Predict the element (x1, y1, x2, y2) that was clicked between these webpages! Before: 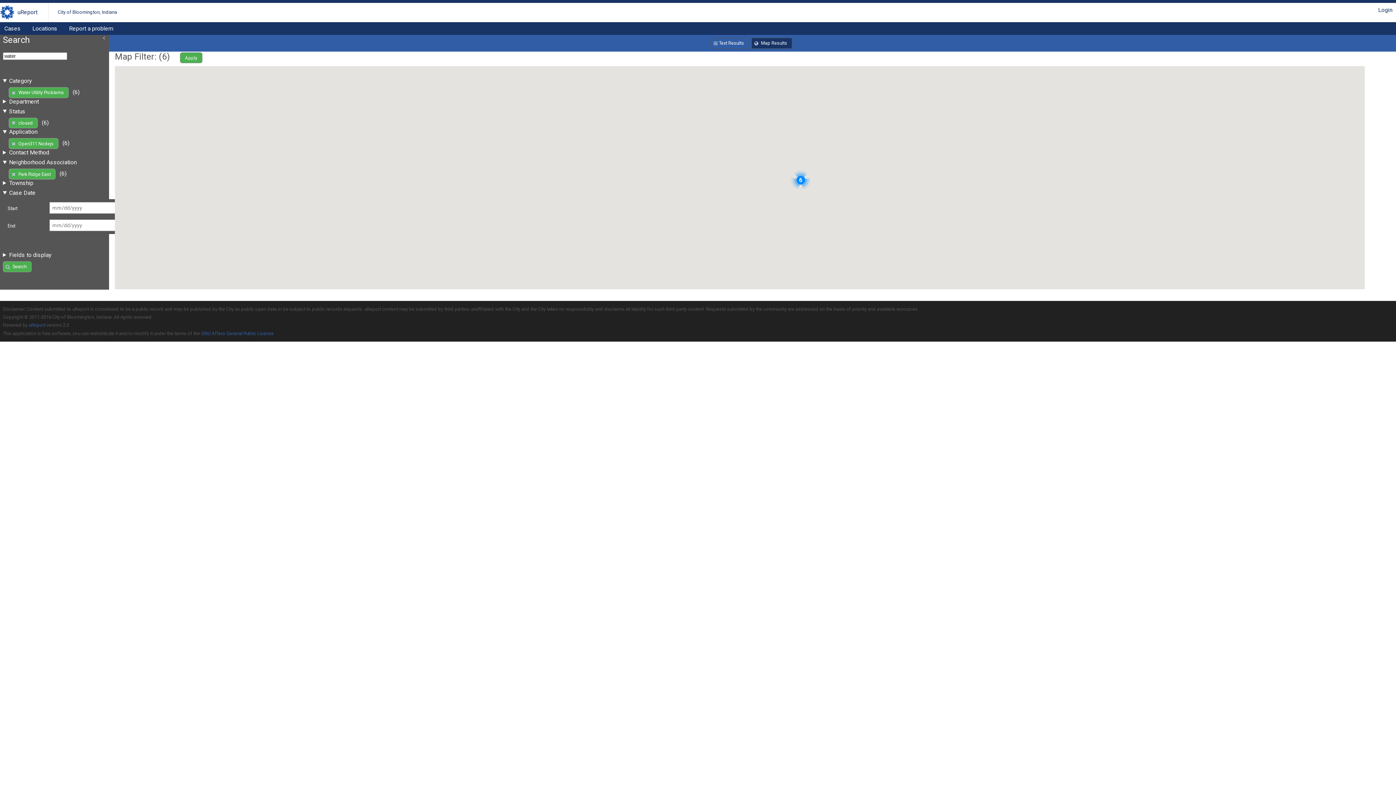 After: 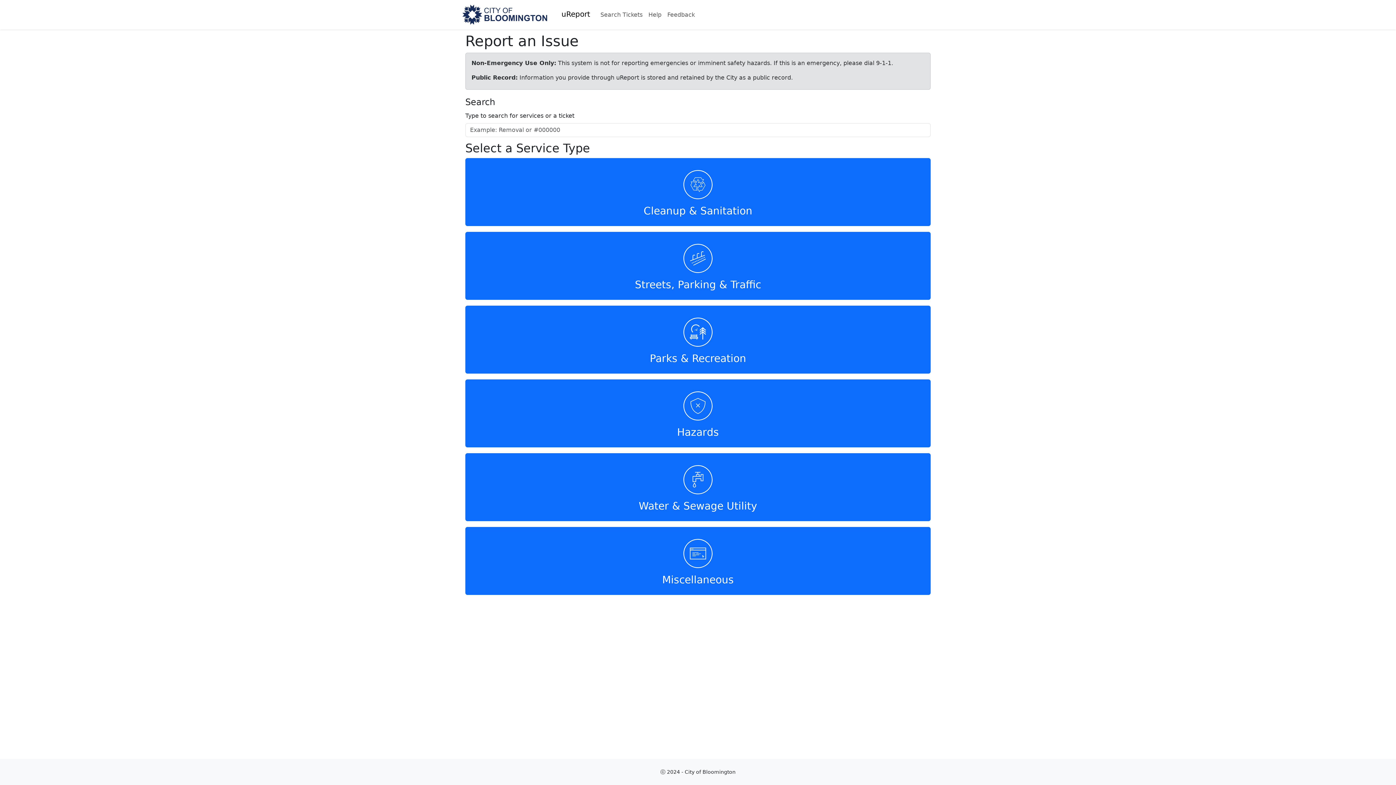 Action: bbox: (64, 22, 117, 34) label: Report a problem